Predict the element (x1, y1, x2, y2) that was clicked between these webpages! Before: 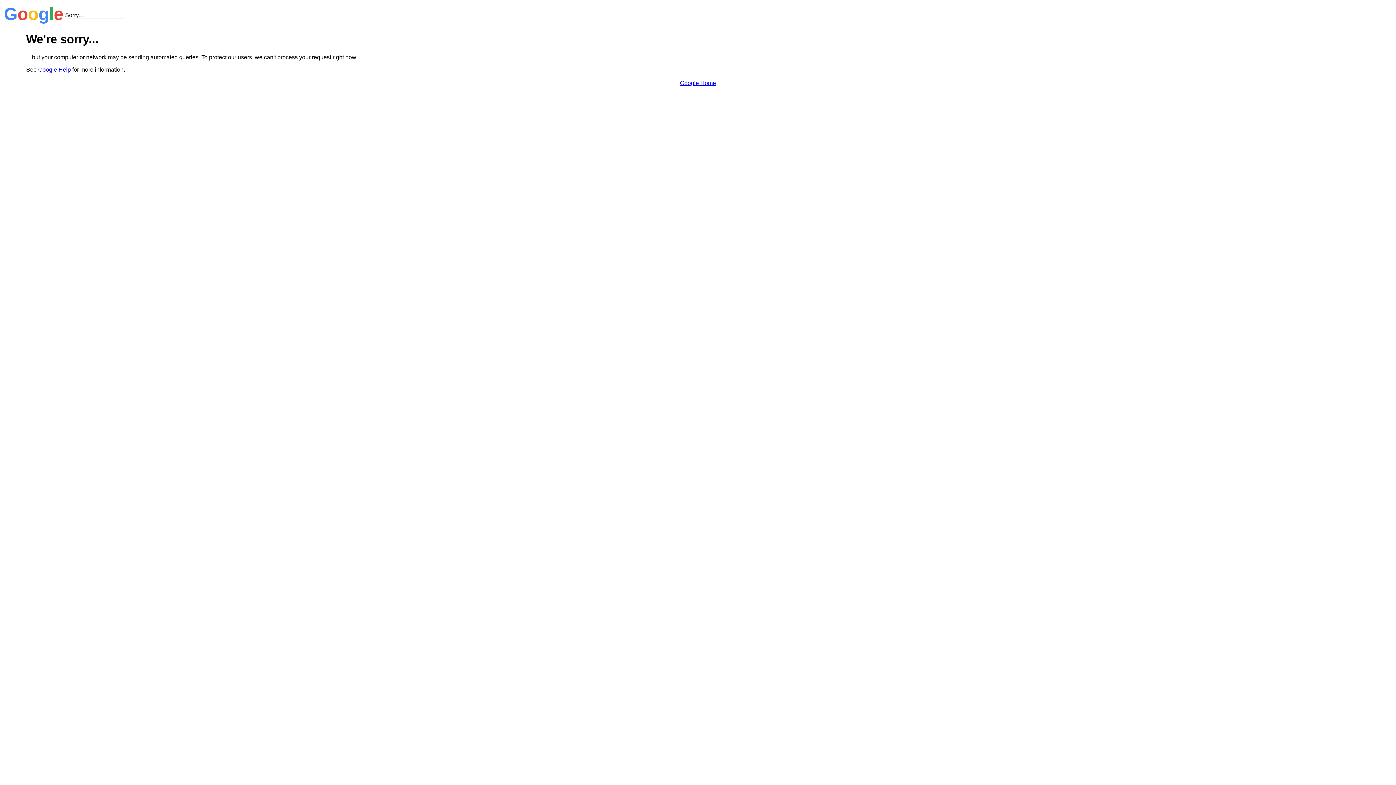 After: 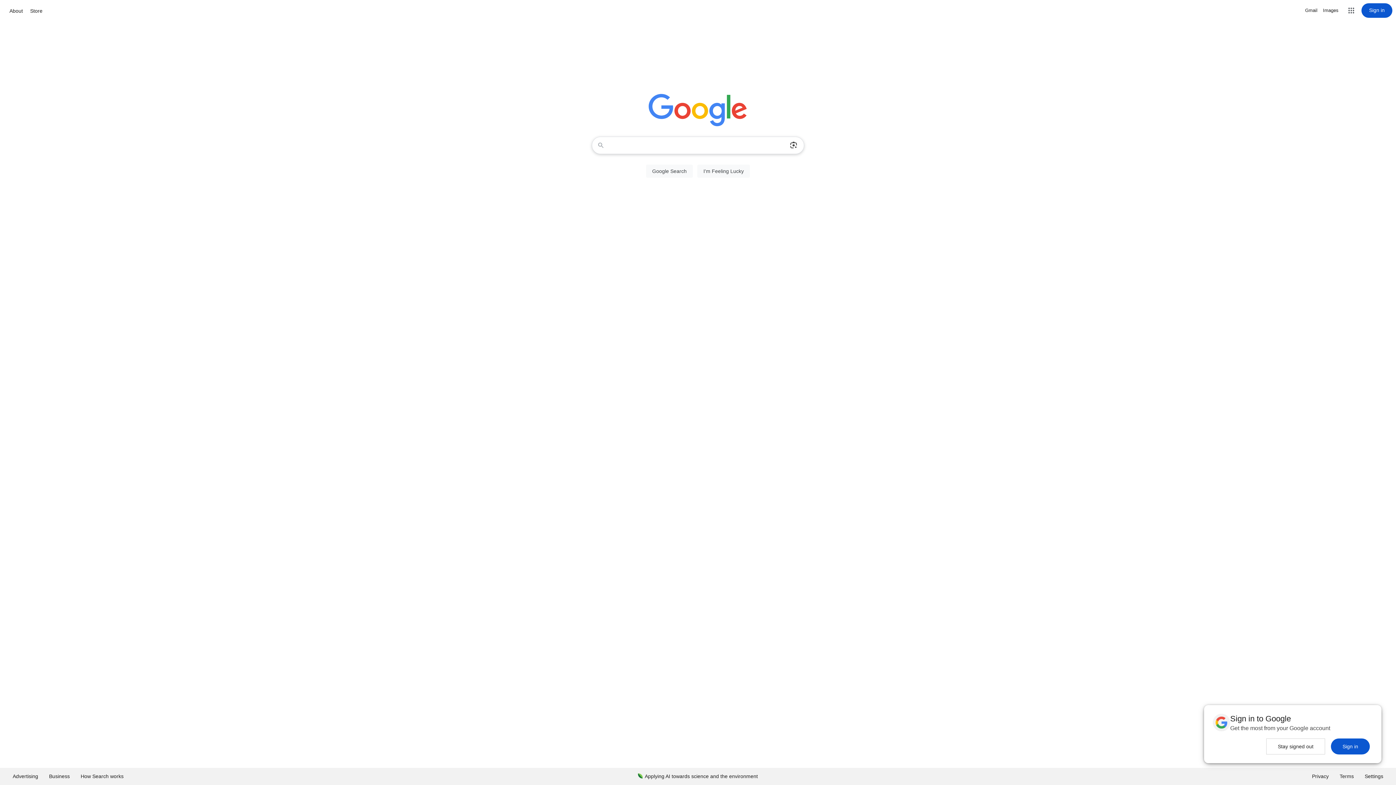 Action: label: Google Home bbox: (680, 79, 716, 86)